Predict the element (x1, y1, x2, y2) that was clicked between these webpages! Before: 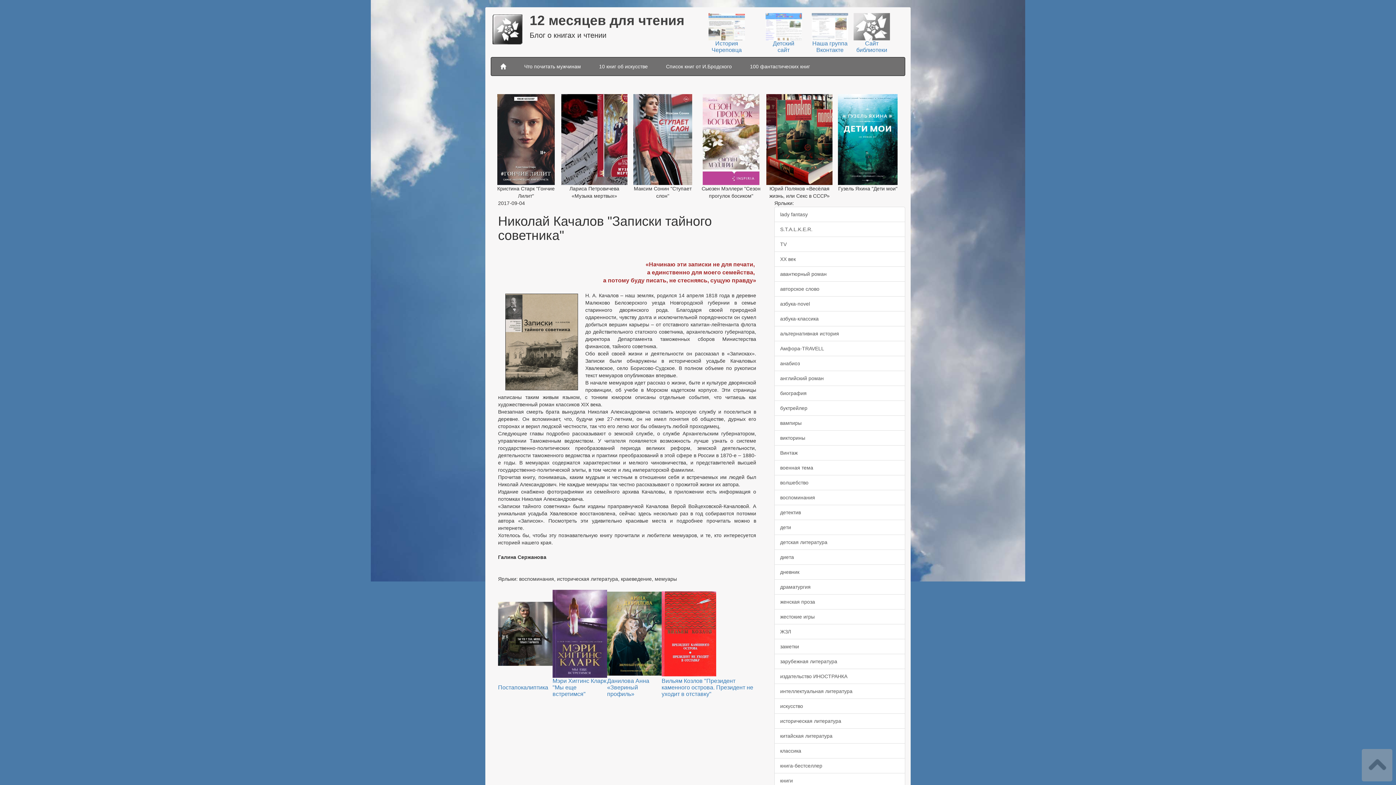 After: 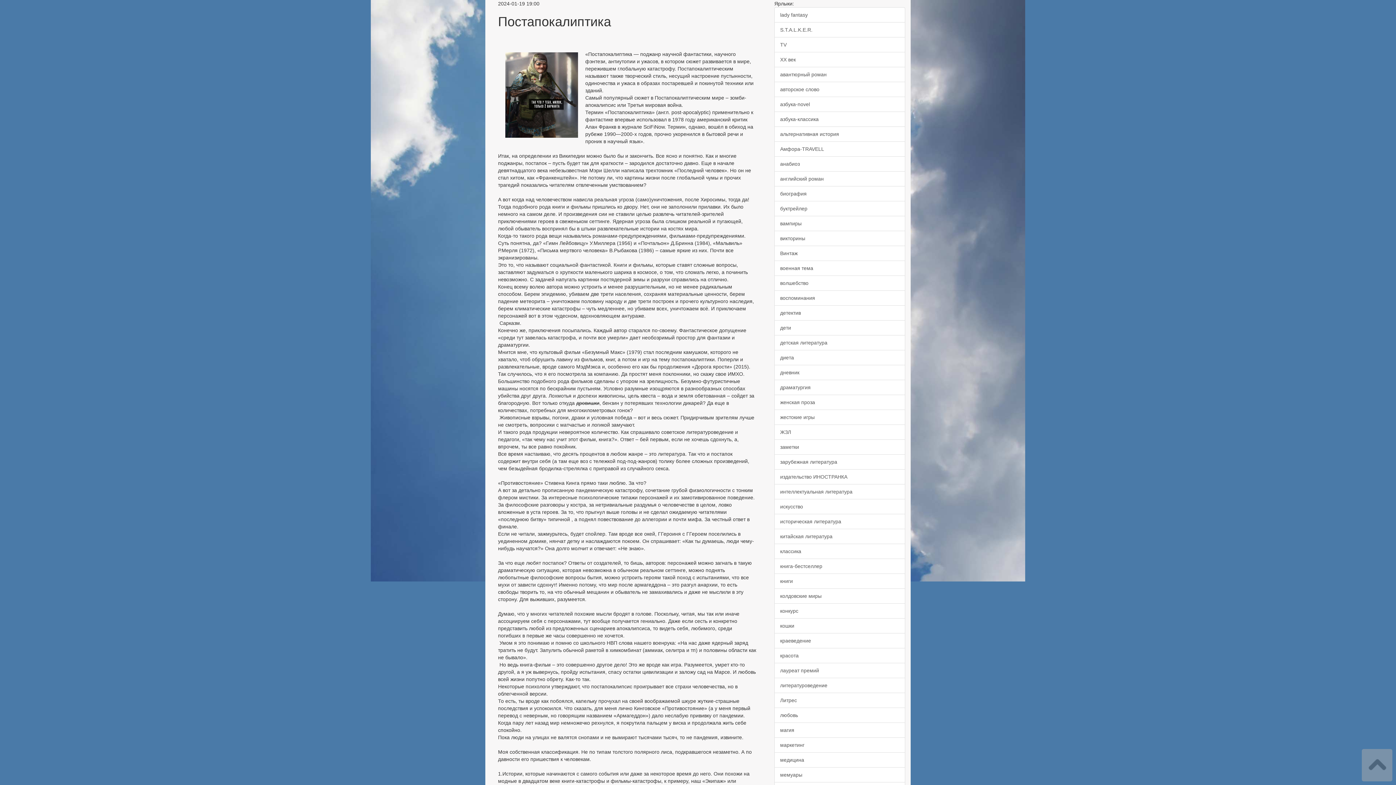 Action: bbox: (498, 630, 552, 636)